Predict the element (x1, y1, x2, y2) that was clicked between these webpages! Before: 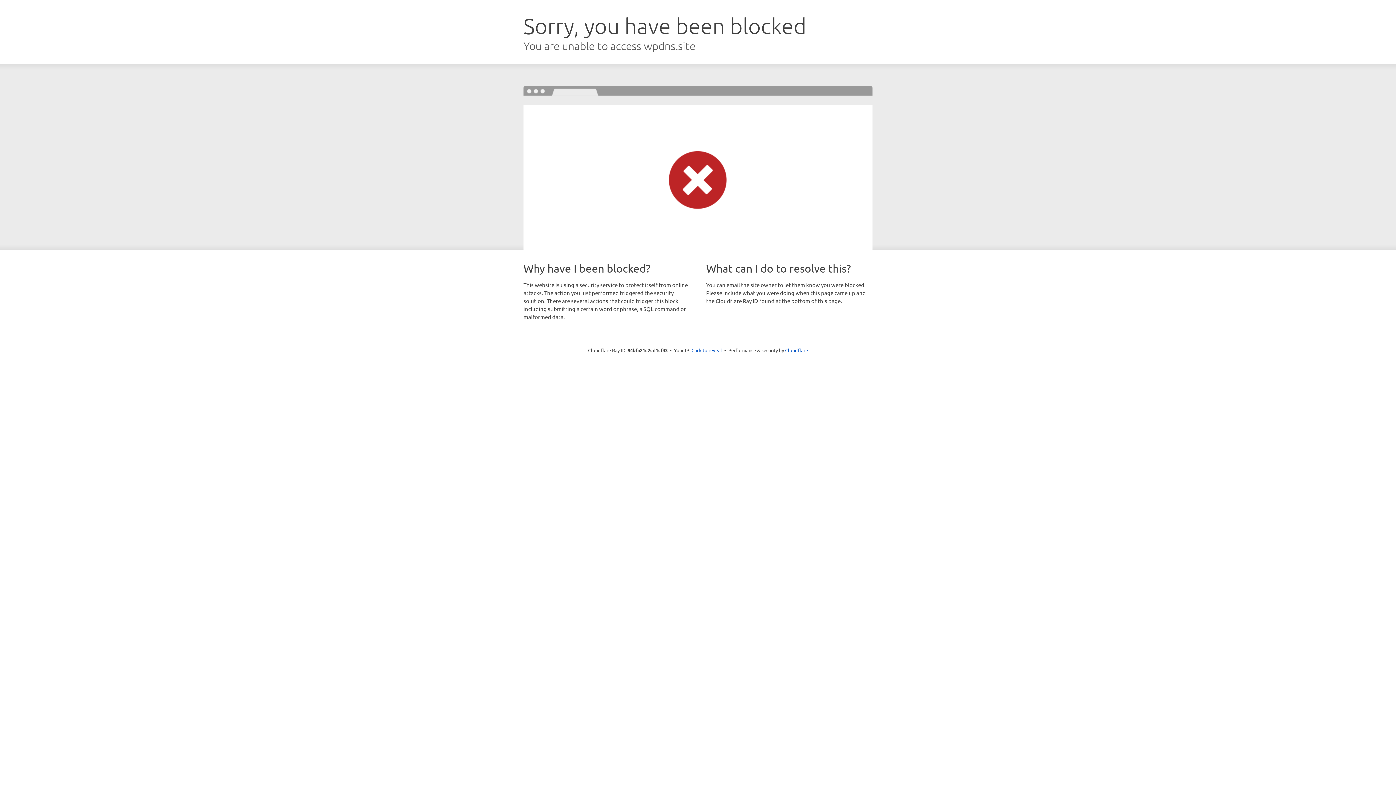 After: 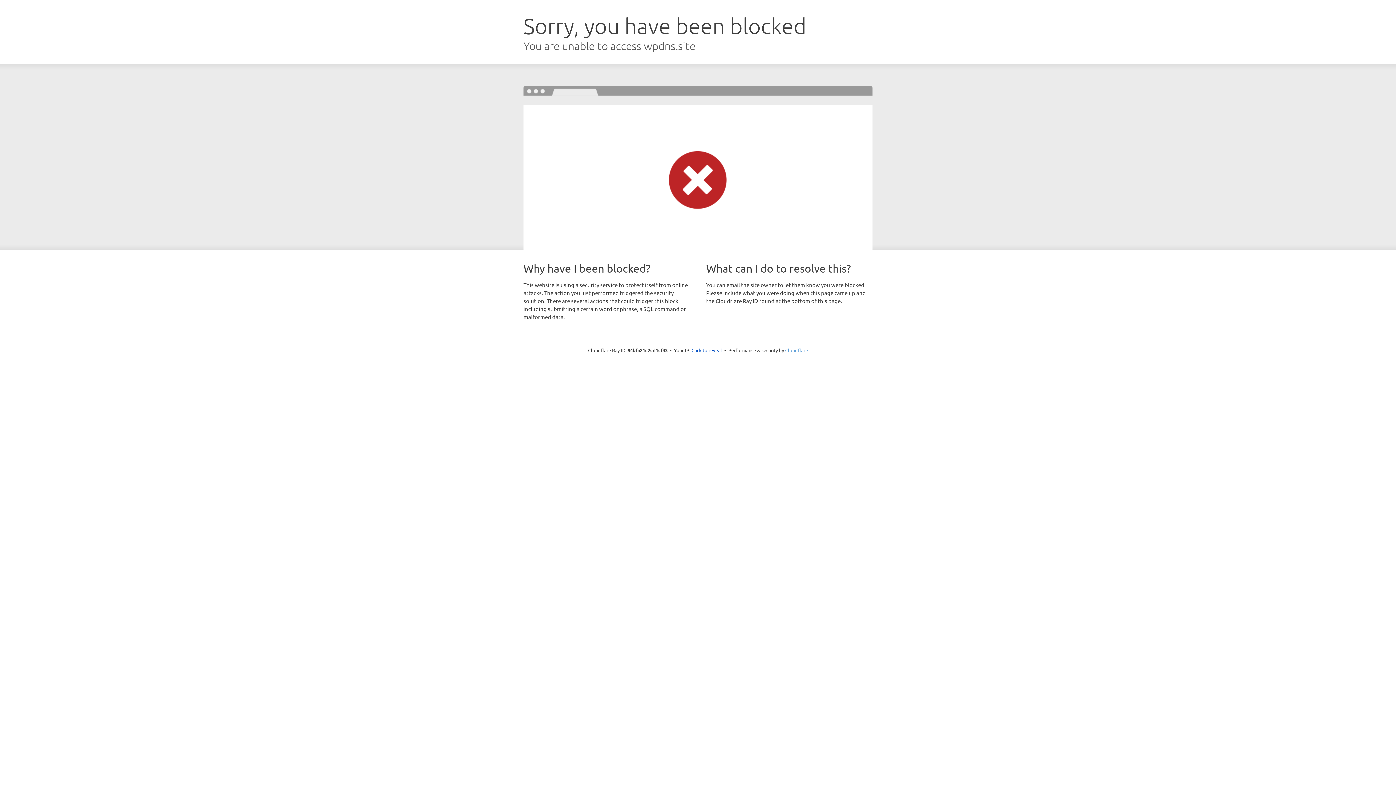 Action: label: Cloudflare bbox: (785, 347, 808, 353)